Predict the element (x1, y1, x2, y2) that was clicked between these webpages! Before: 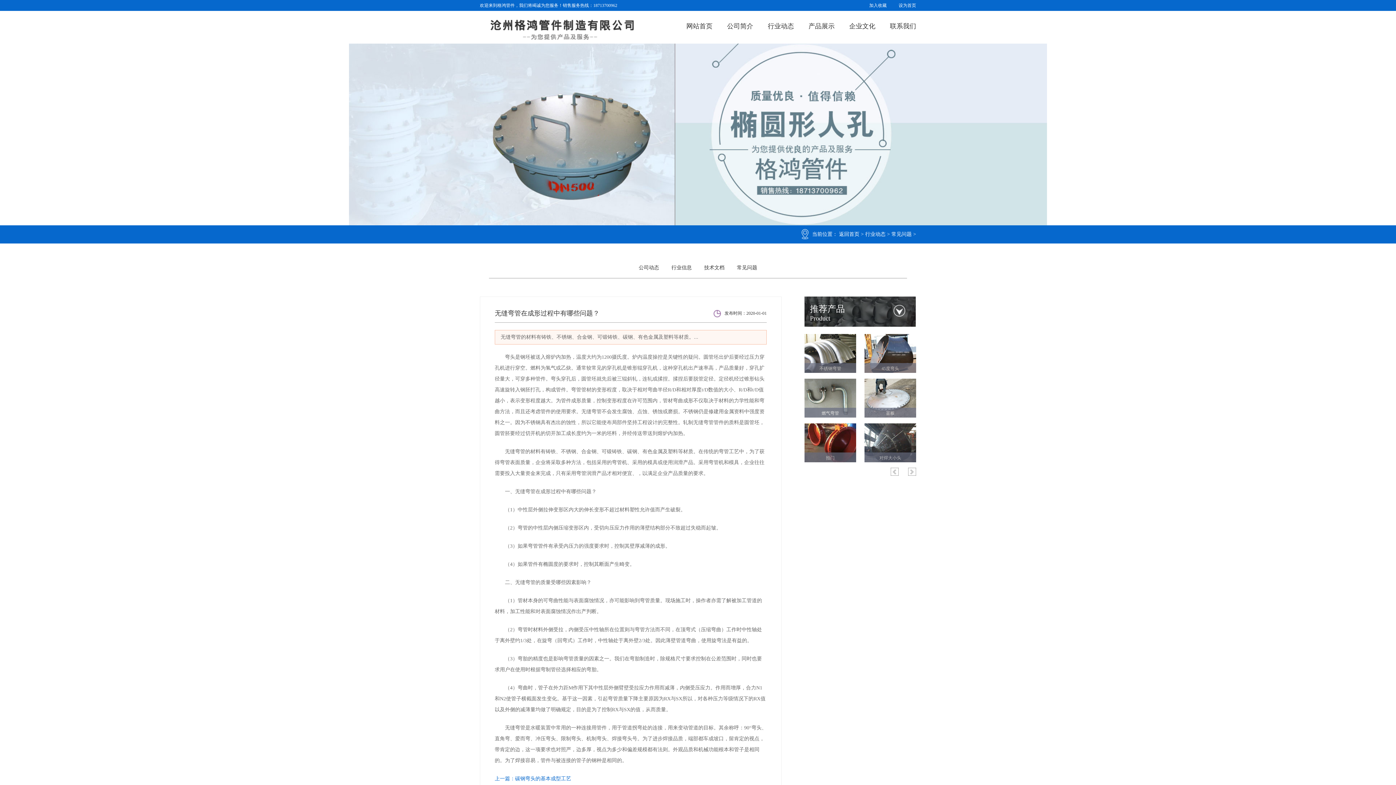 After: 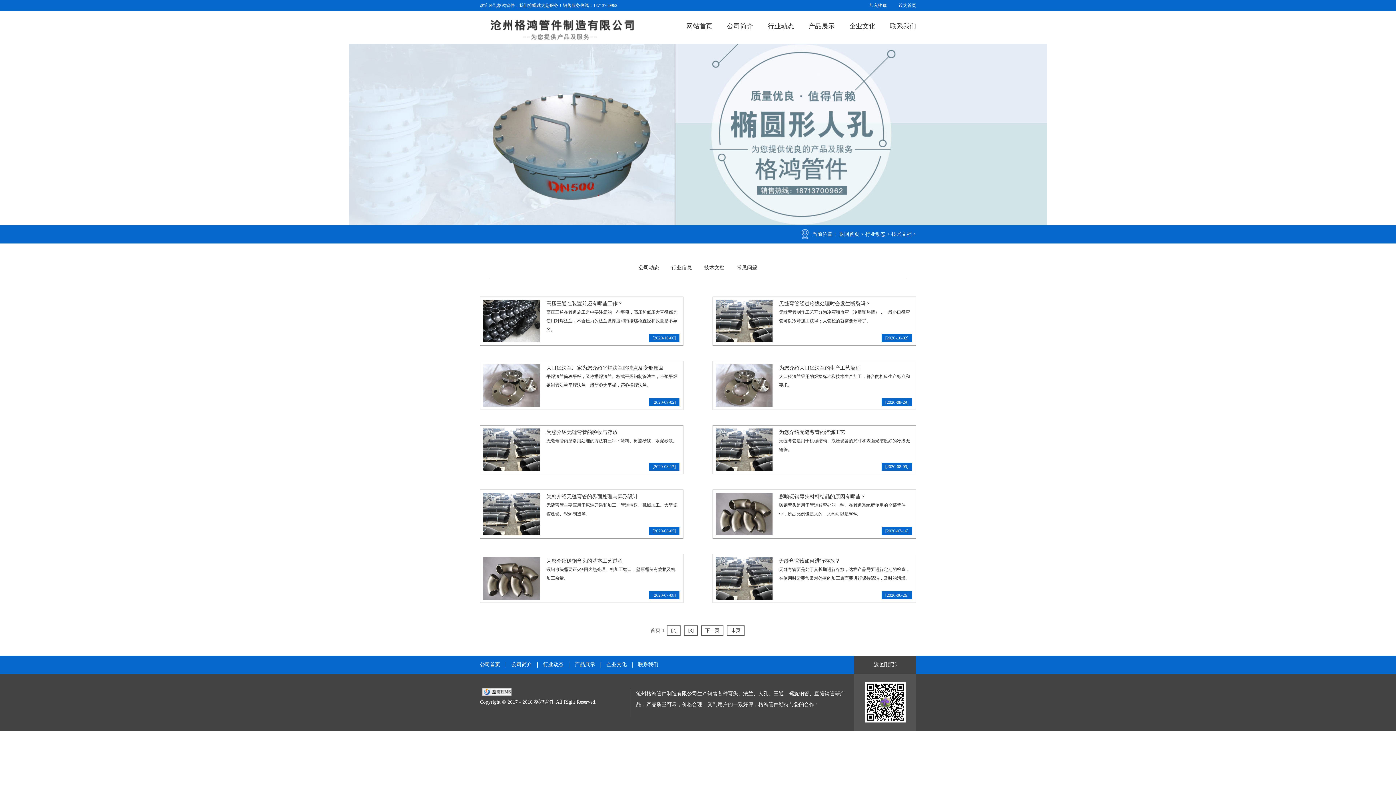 Action: bbox: (704, 261, 724, 278) label: 技术文档